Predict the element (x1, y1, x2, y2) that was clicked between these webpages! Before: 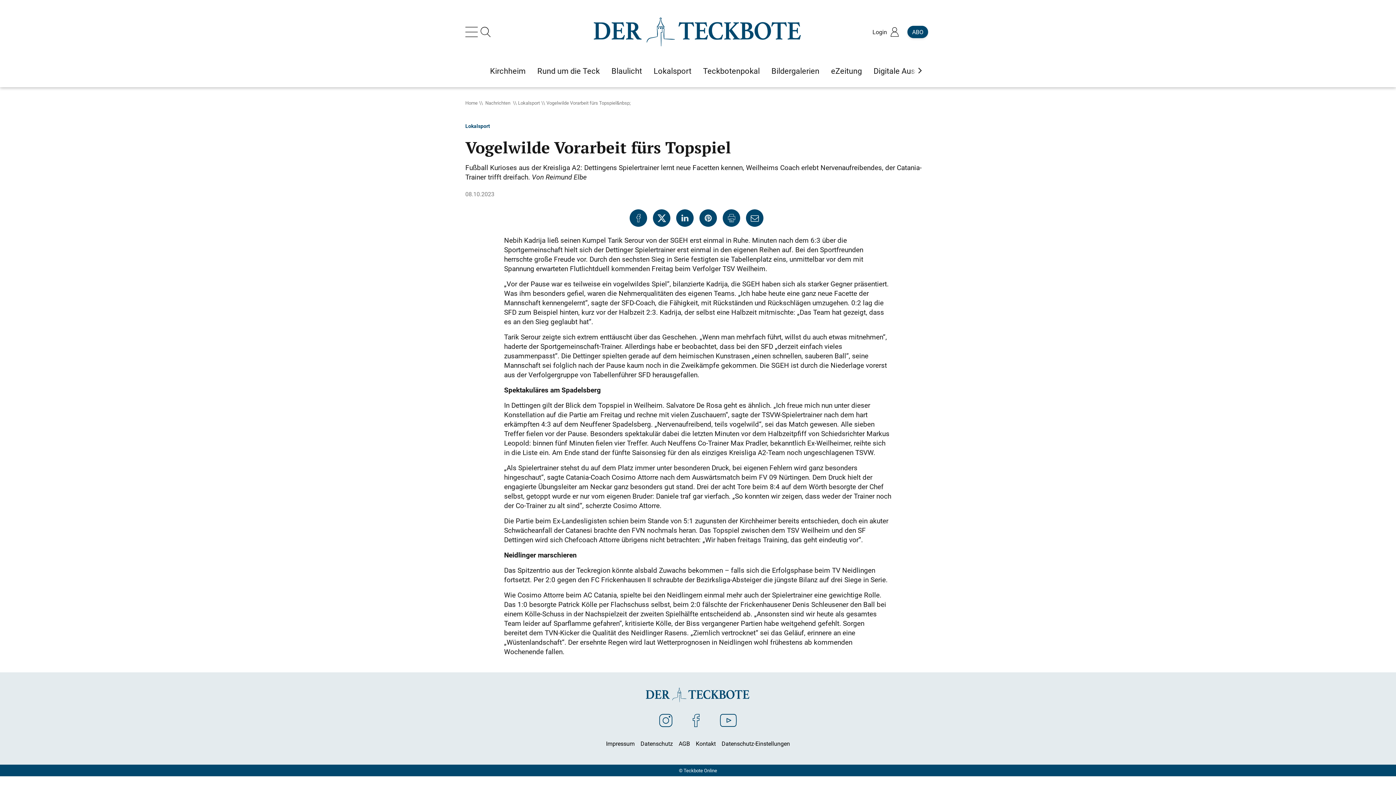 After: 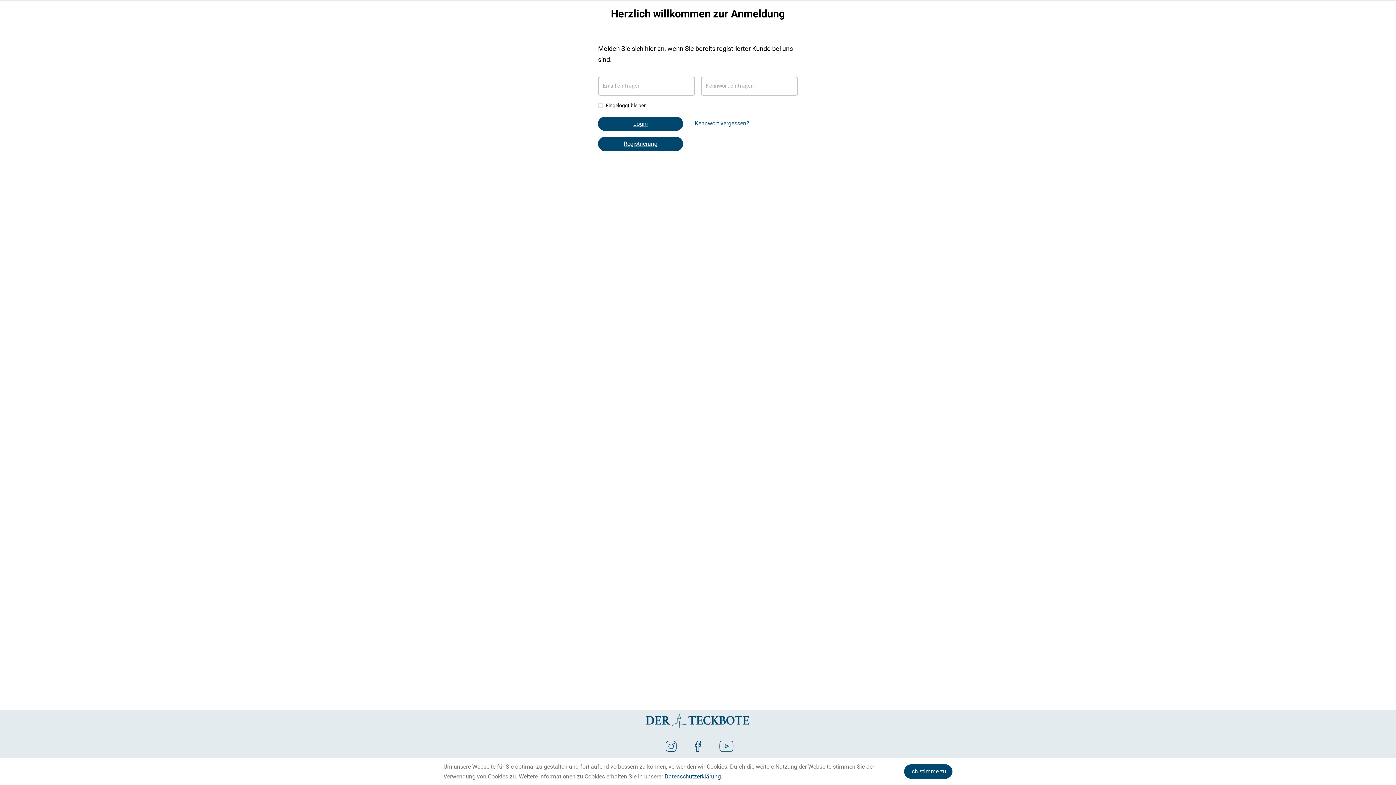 Action: bbox: (831, 65, 862, 76) label: eZeitung